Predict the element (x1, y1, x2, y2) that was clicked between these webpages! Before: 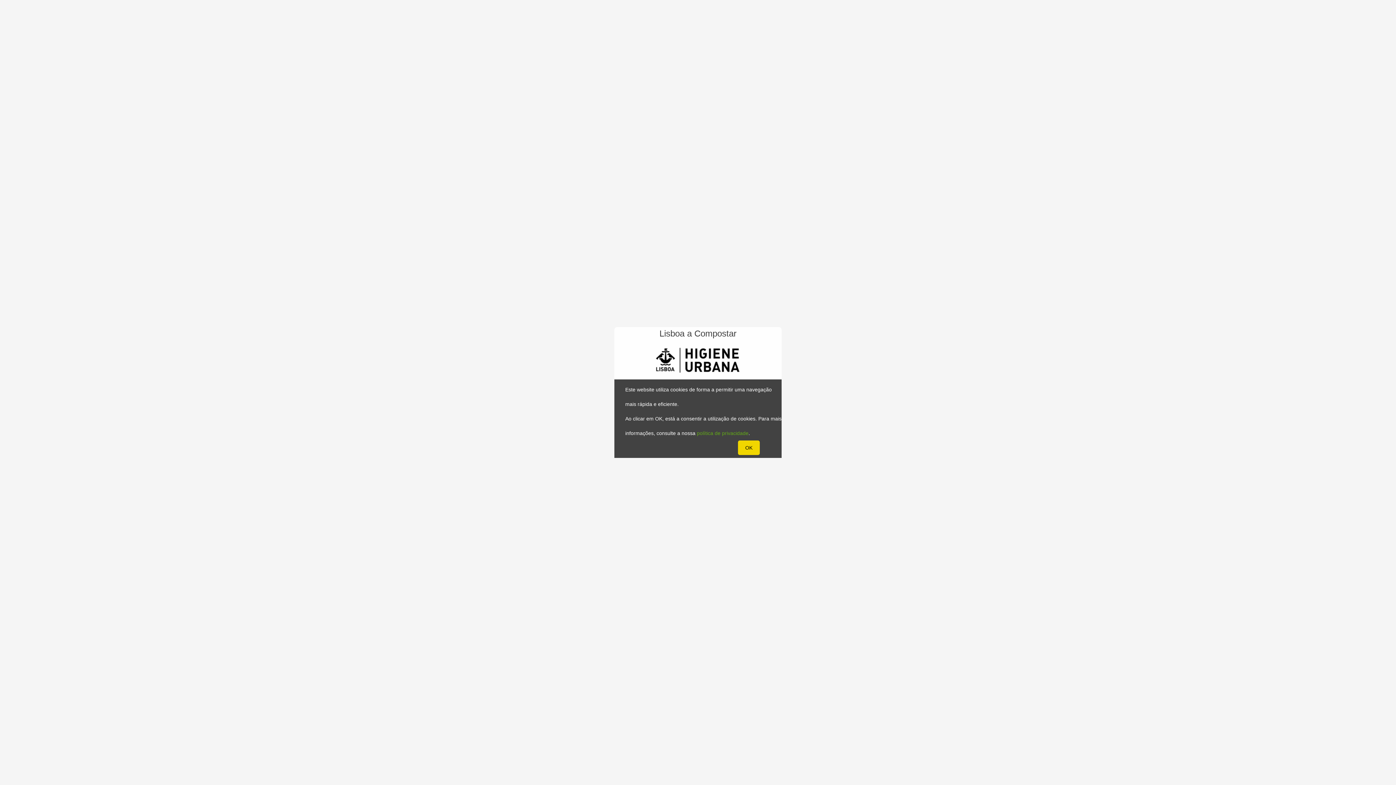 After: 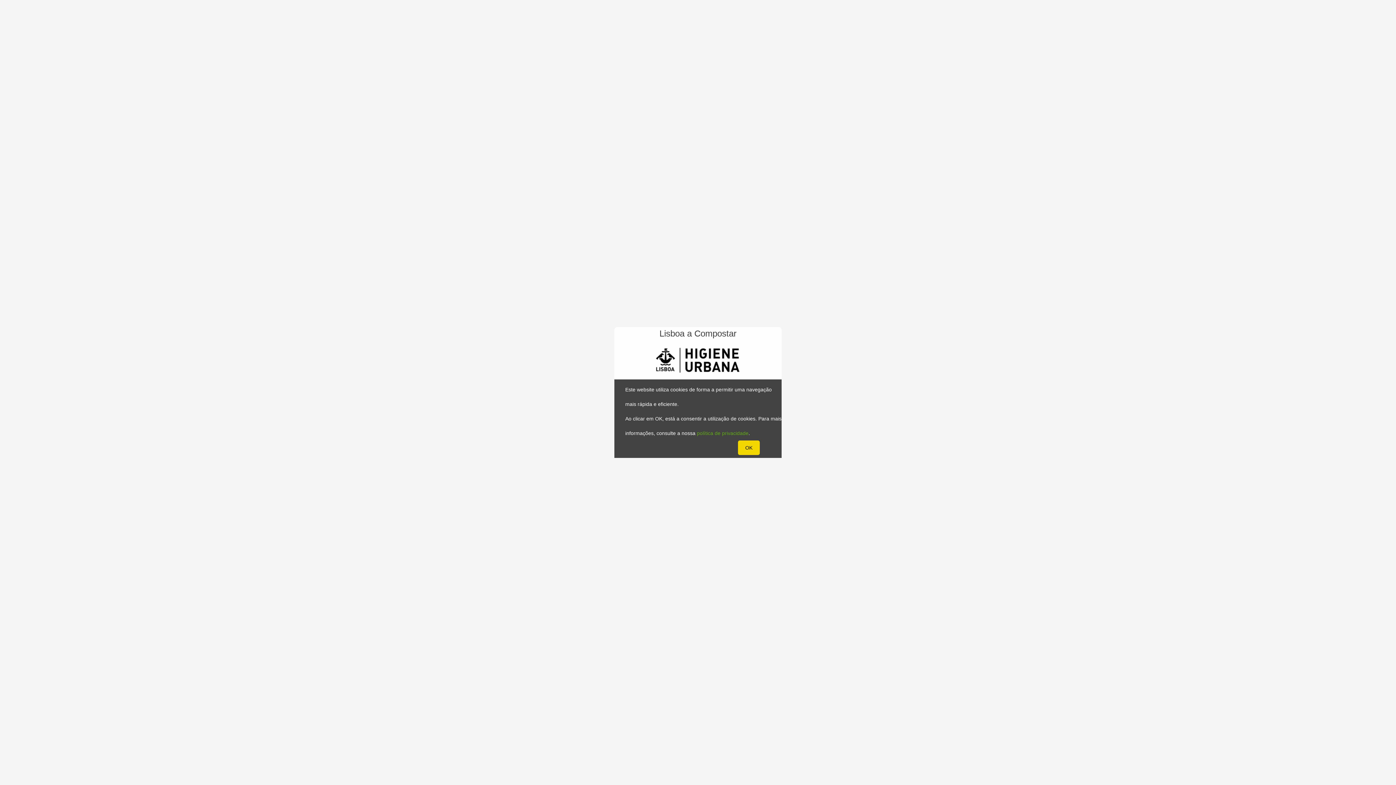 Action: label: política de privacidade bbox: (697, 430, 748, 436)